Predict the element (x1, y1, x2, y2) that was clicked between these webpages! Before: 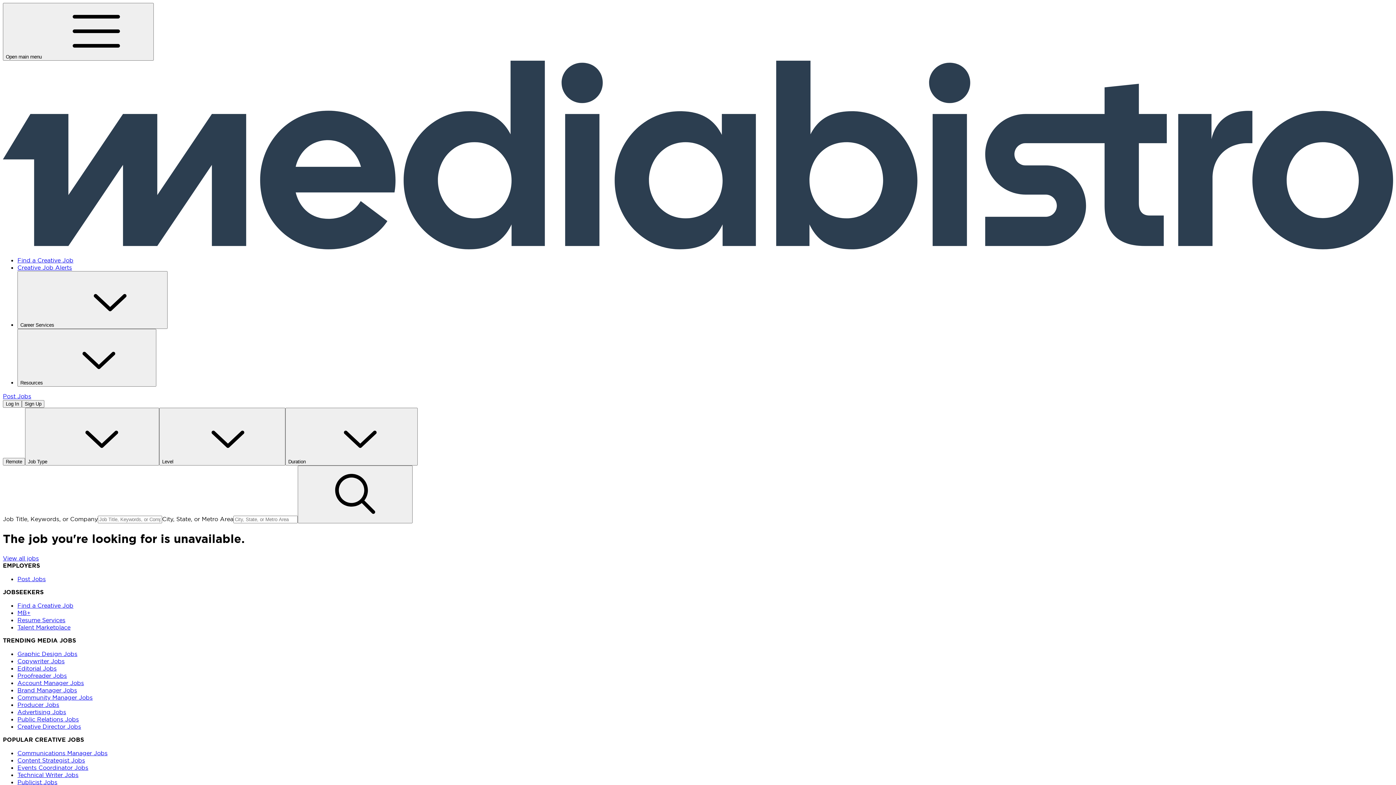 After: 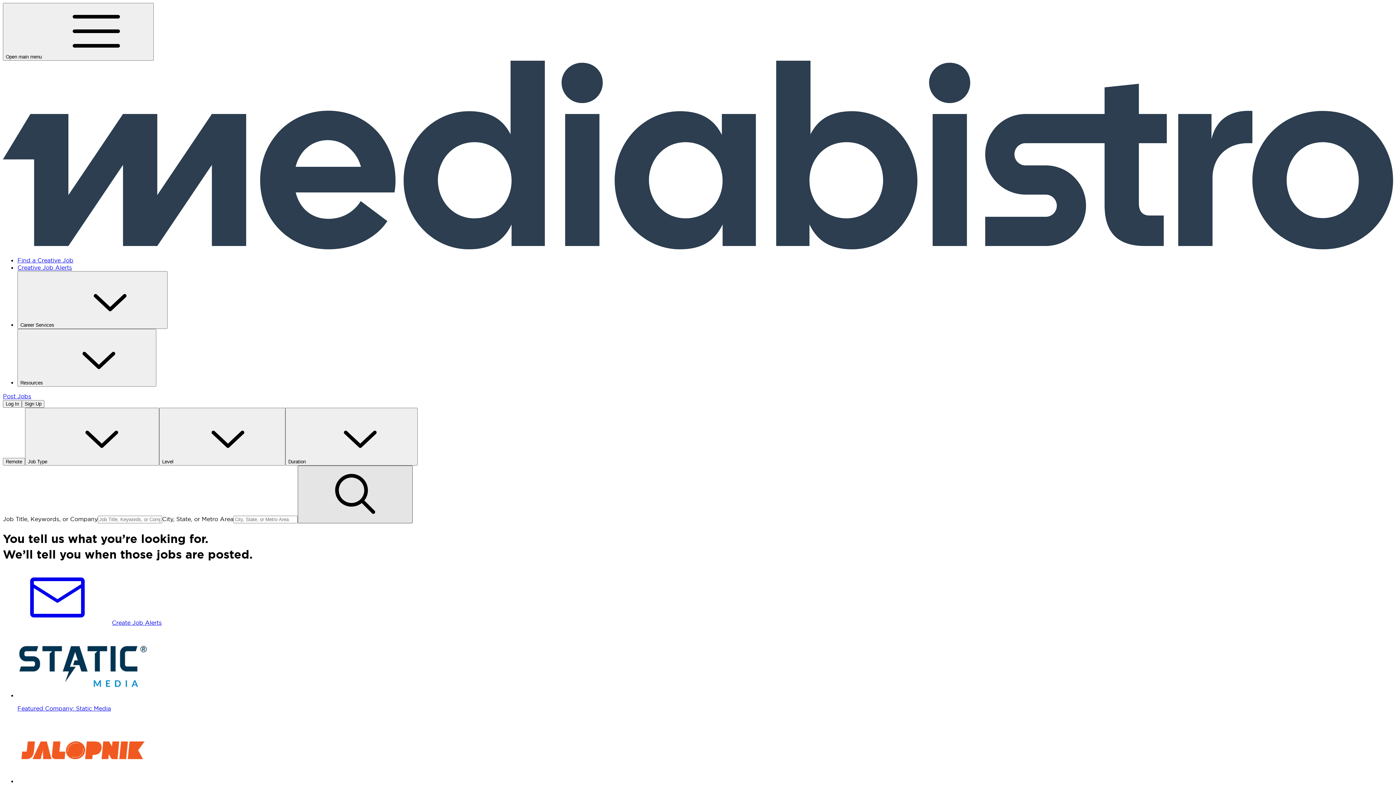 Action: label: search bbox: (297, 465, 412, 523)